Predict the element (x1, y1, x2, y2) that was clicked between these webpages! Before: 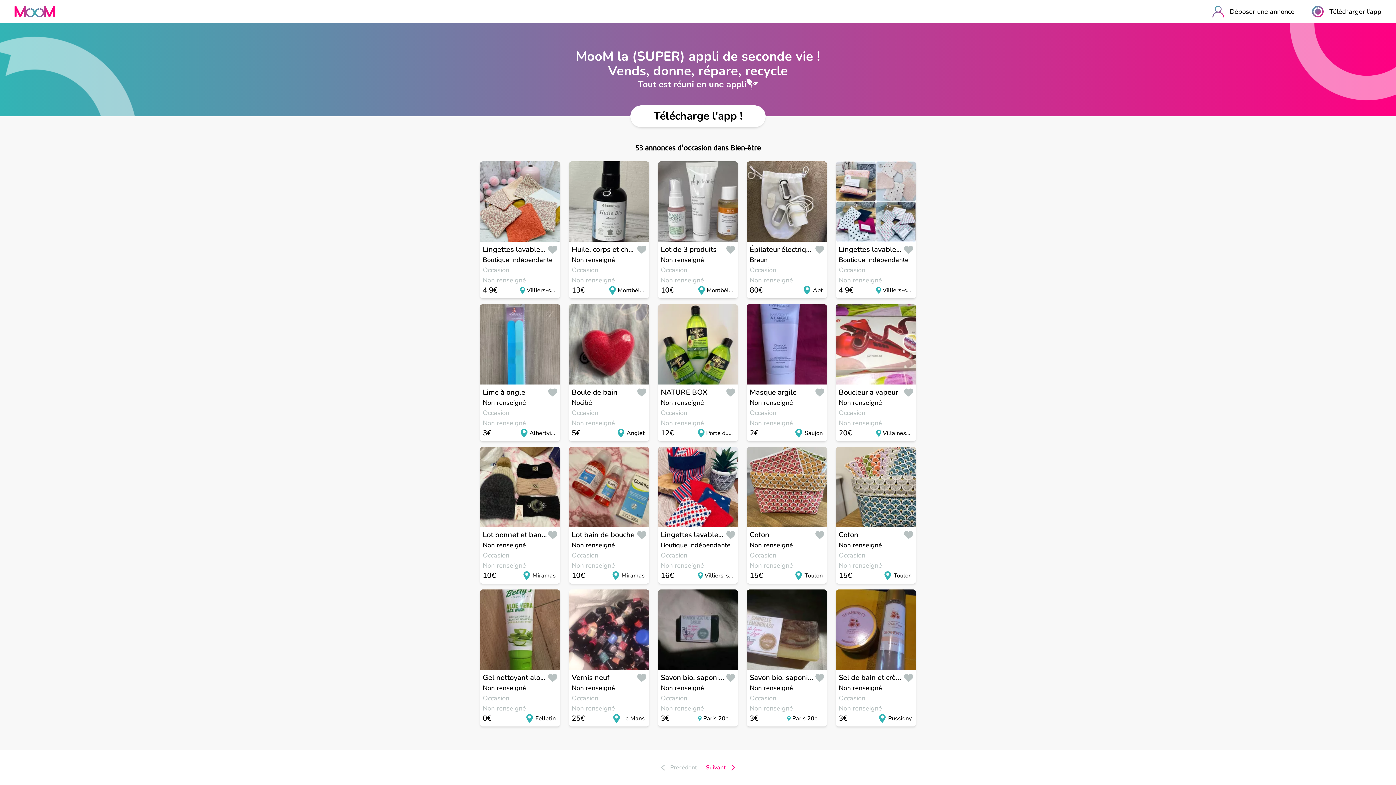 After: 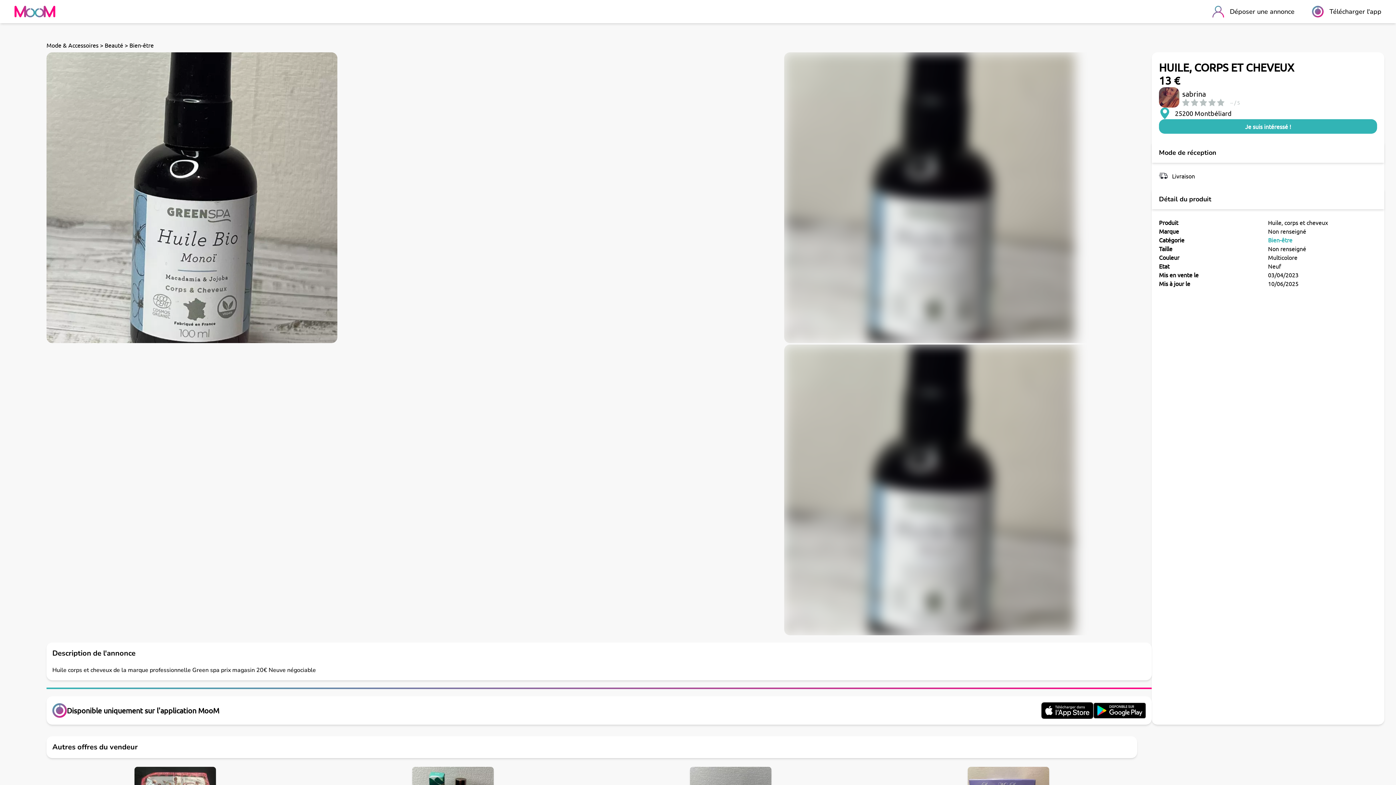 Action: label: Huile, corps et cheveux
Non renseigné
Occasion
Non renseigné
13
€
Montbéliard bbox: (569, 161, 649, 298)